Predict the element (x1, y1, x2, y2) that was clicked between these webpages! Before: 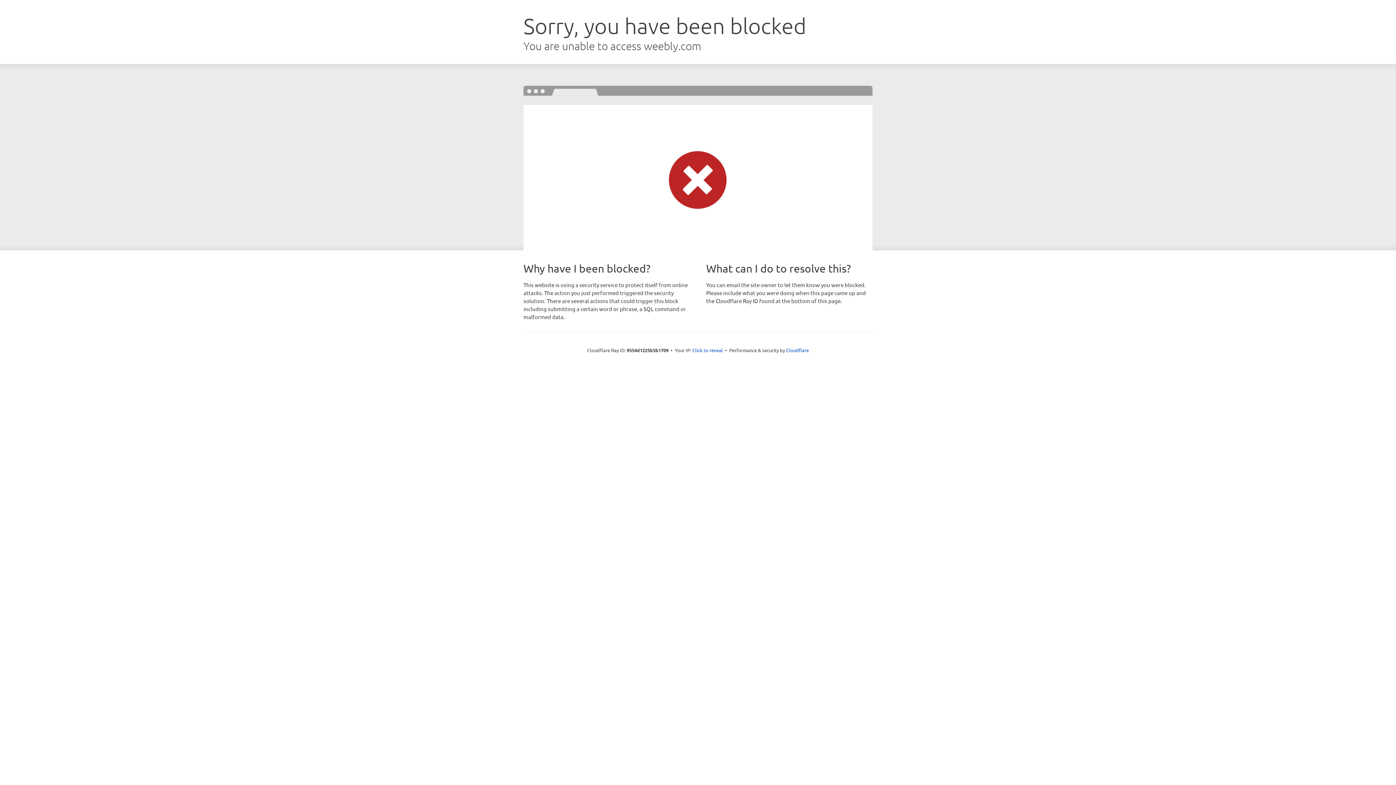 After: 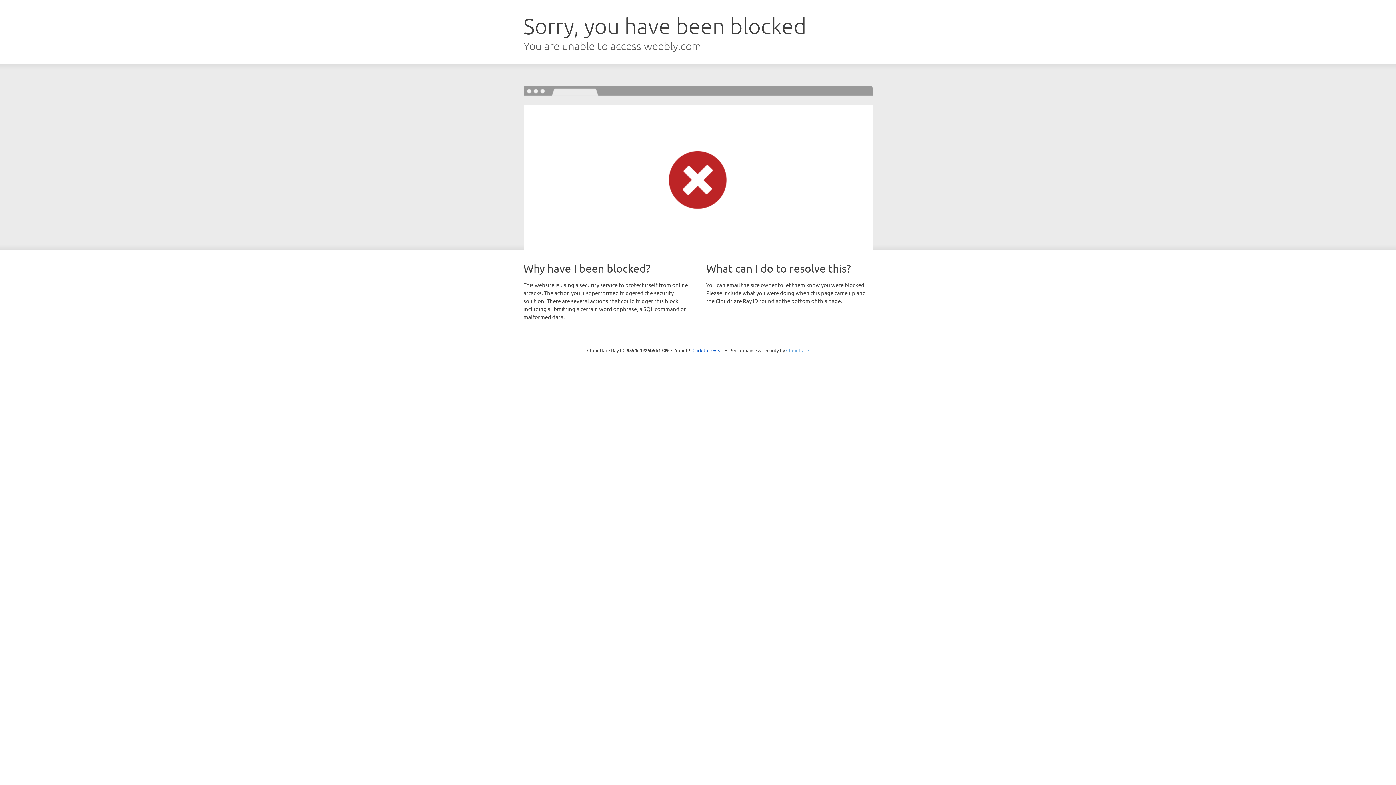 Action: bbox: (786, 347, 809, 353) label: Cloudflare